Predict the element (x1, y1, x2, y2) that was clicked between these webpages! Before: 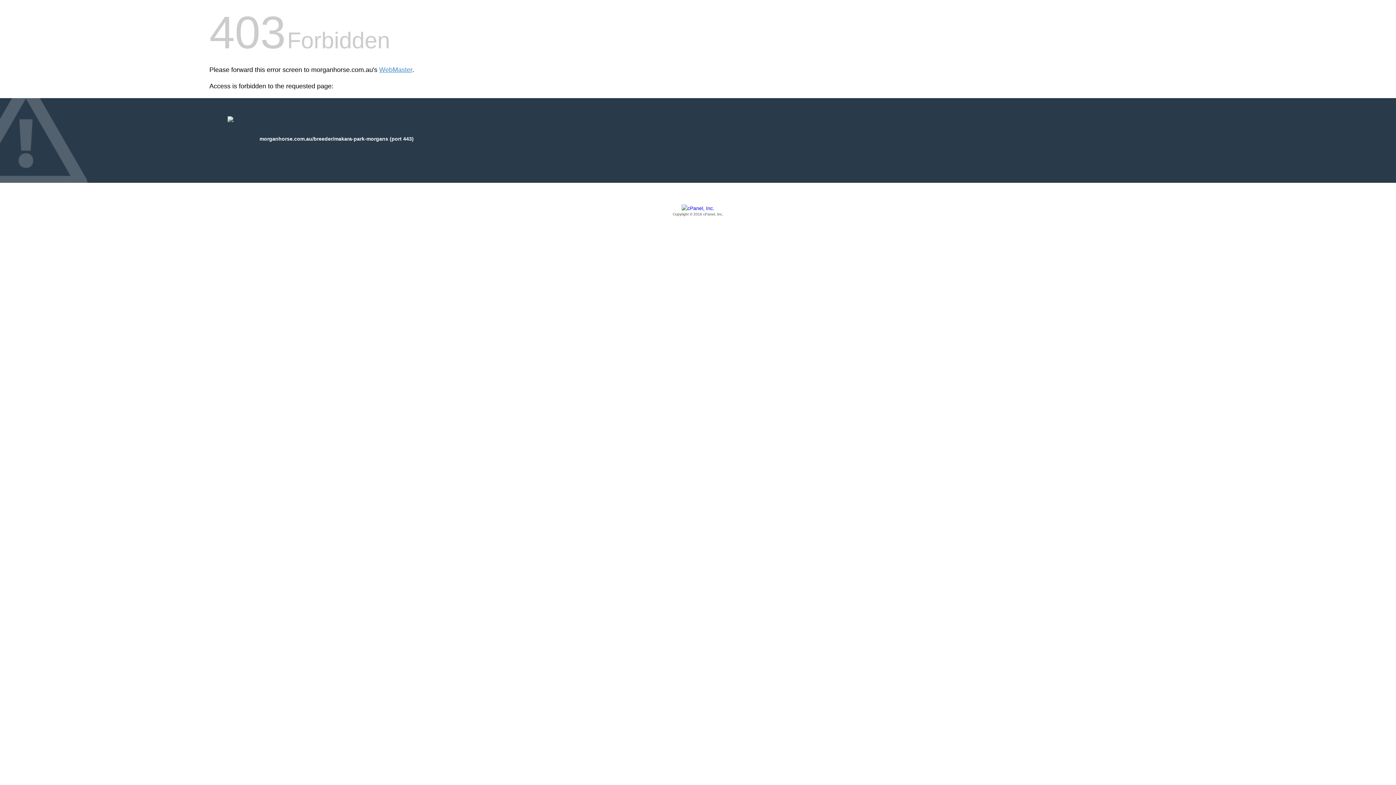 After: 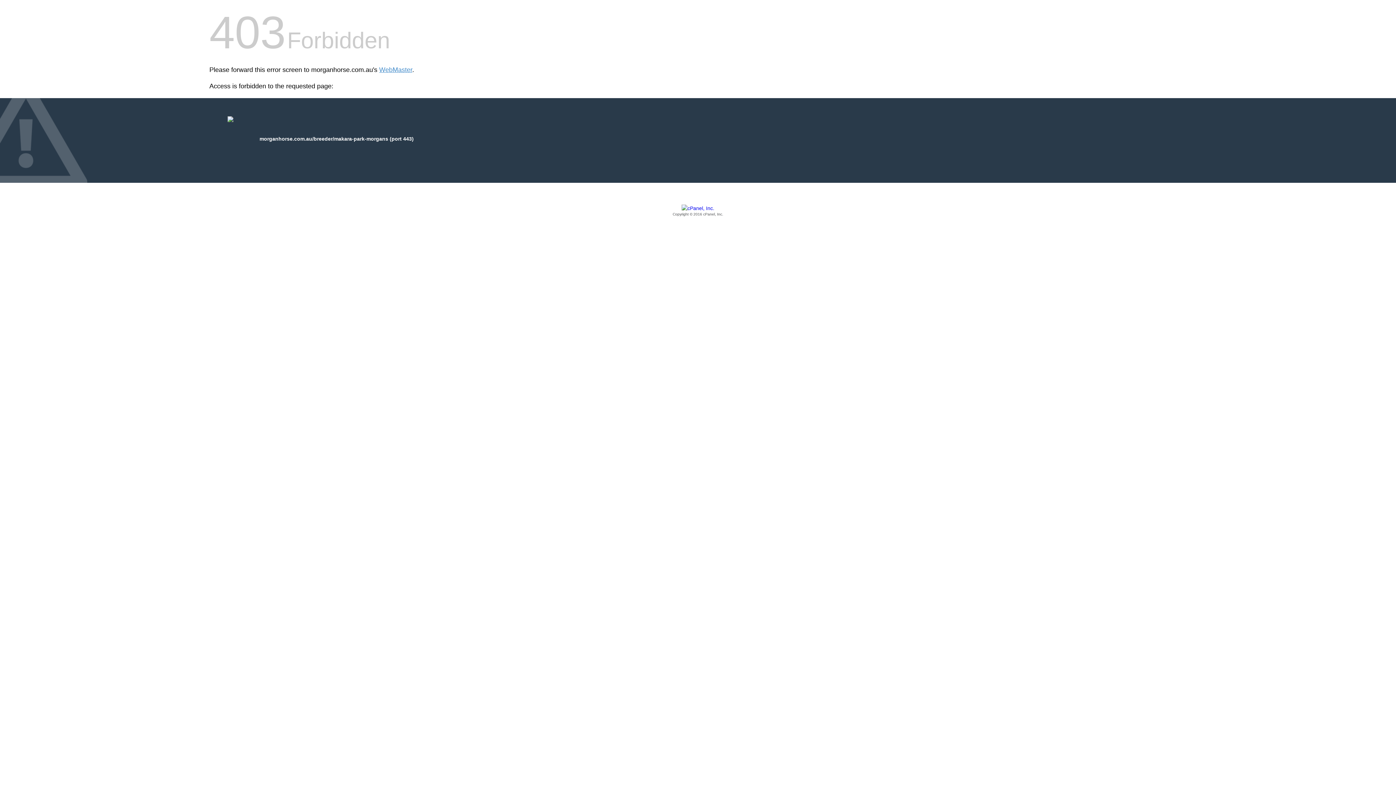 Action: bbox: (209, 205, 1186, 217) label: Copyright © 2016 cPanel, Inc.